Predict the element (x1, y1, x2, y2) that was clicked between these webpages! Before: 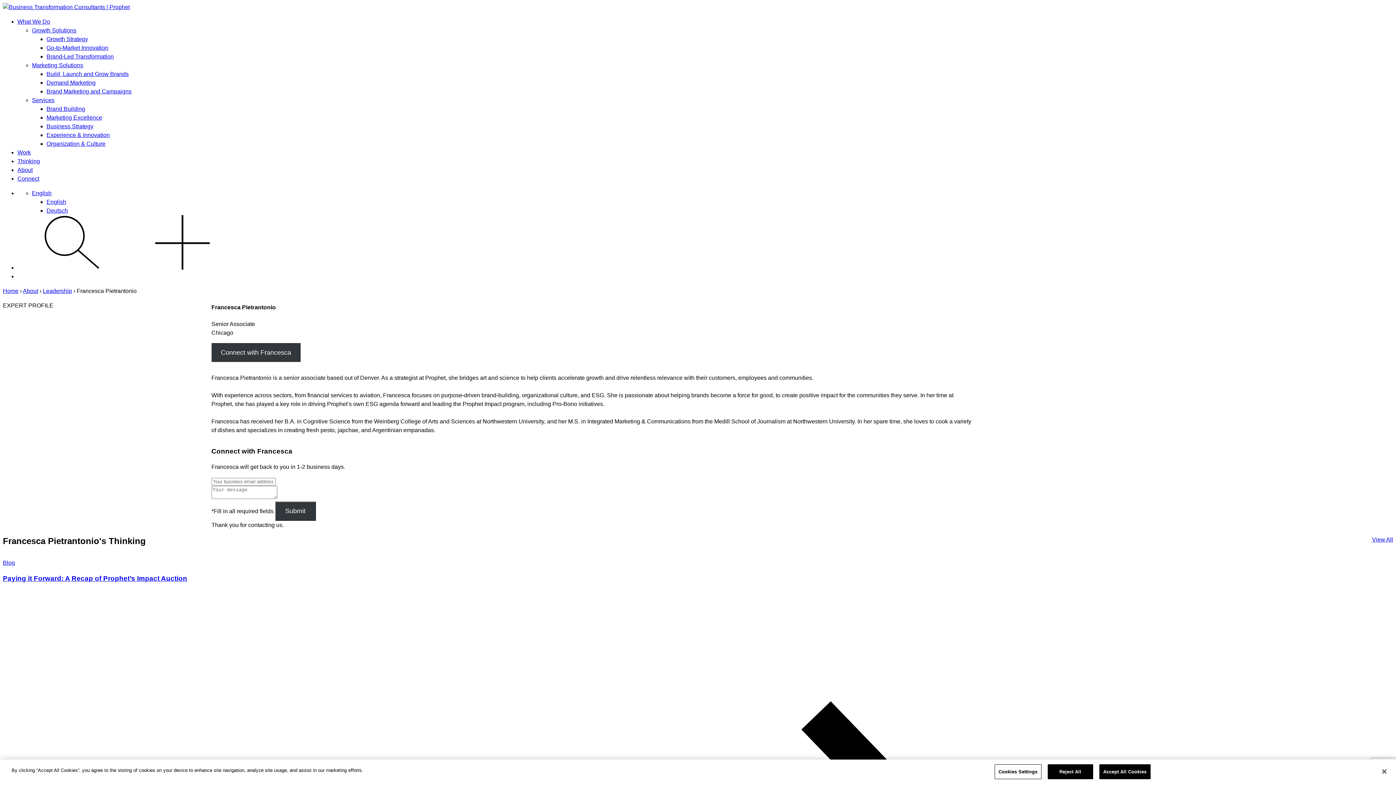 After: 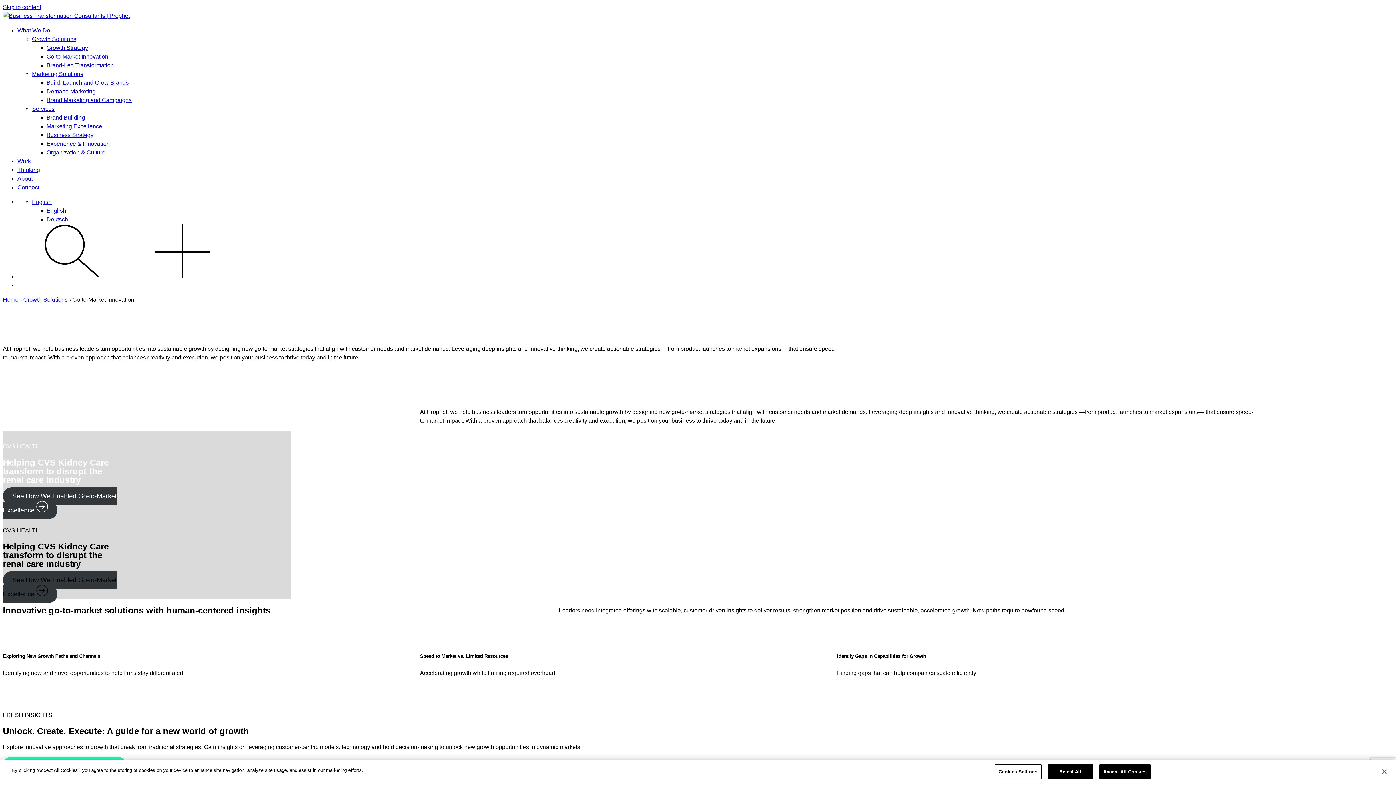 Action: label: Go-to-Market Innovation bbox: (46, 44, 108, 50)